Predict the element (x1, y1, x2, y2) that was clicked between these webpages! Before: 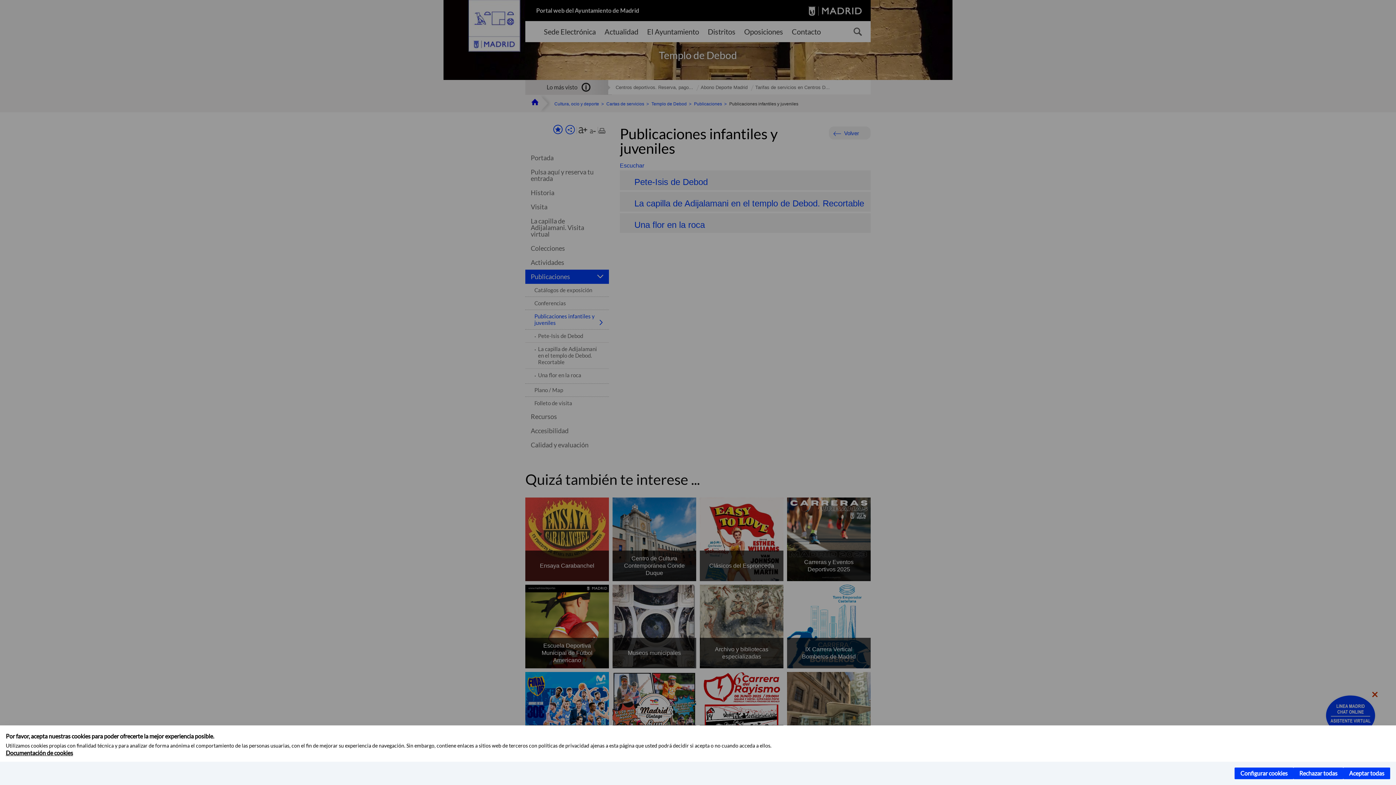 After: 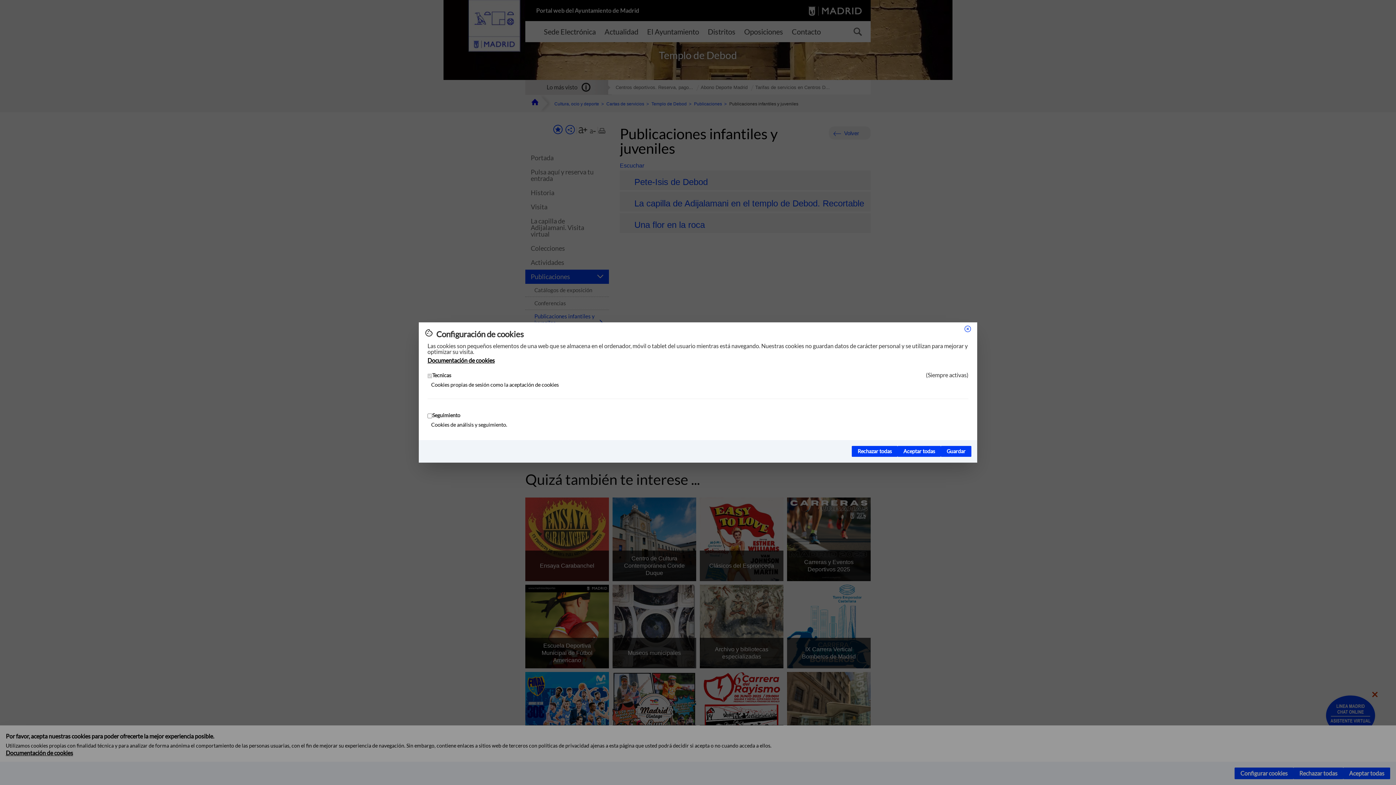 Action: label: Configurar cookies bbox: (1234, 768, 1293, 779)